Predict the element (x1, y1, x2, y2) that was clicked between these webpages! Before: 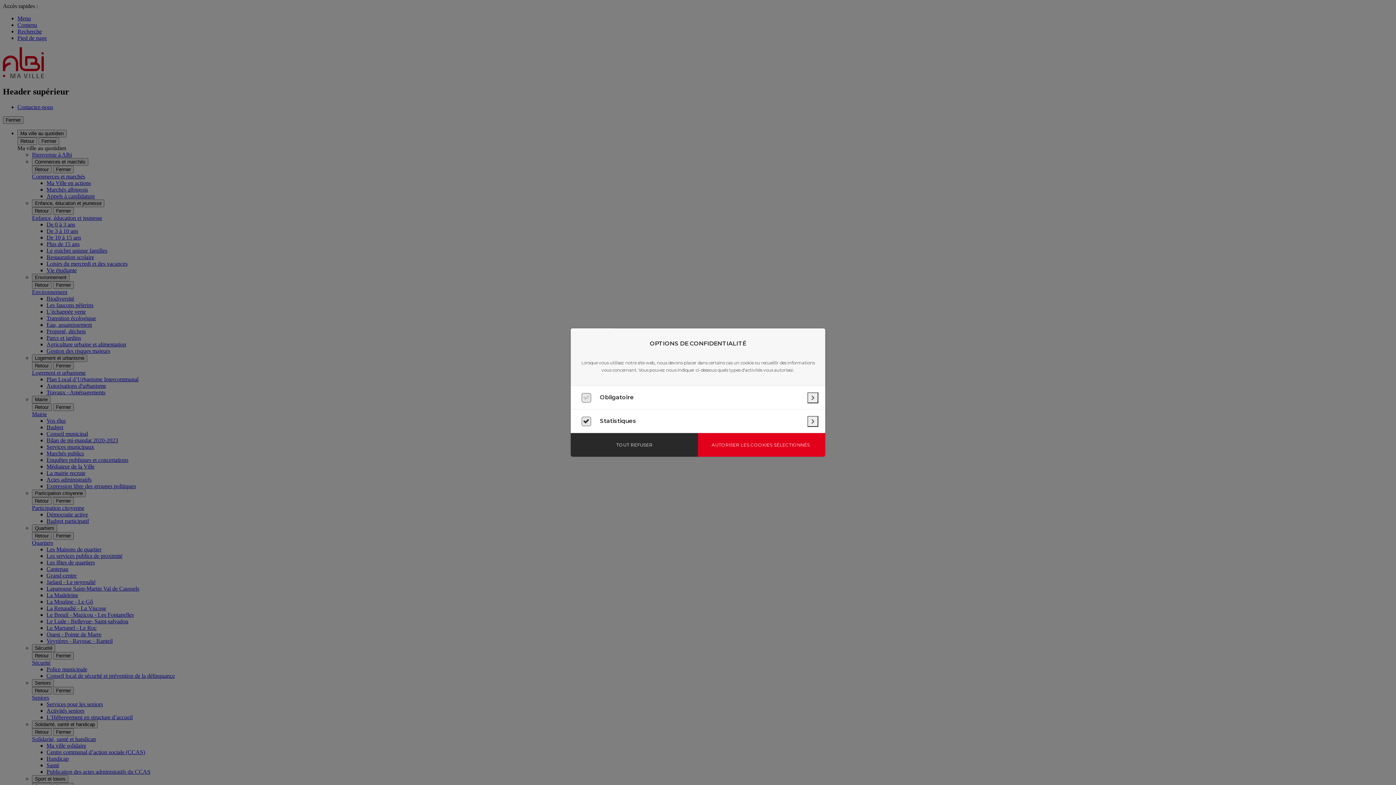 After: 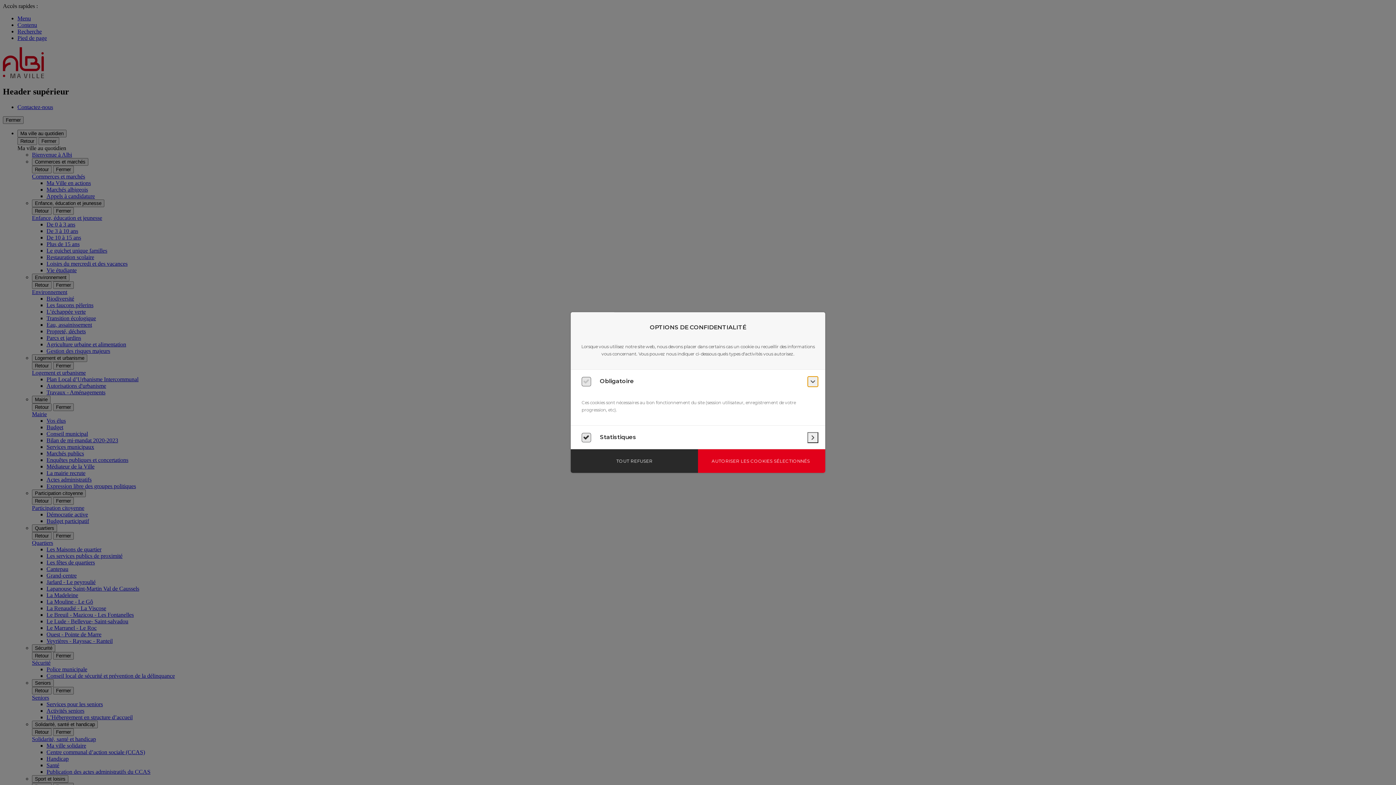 Action: label: Obligatoire : en savoir plus bbox: (807, 392, 818, 403)